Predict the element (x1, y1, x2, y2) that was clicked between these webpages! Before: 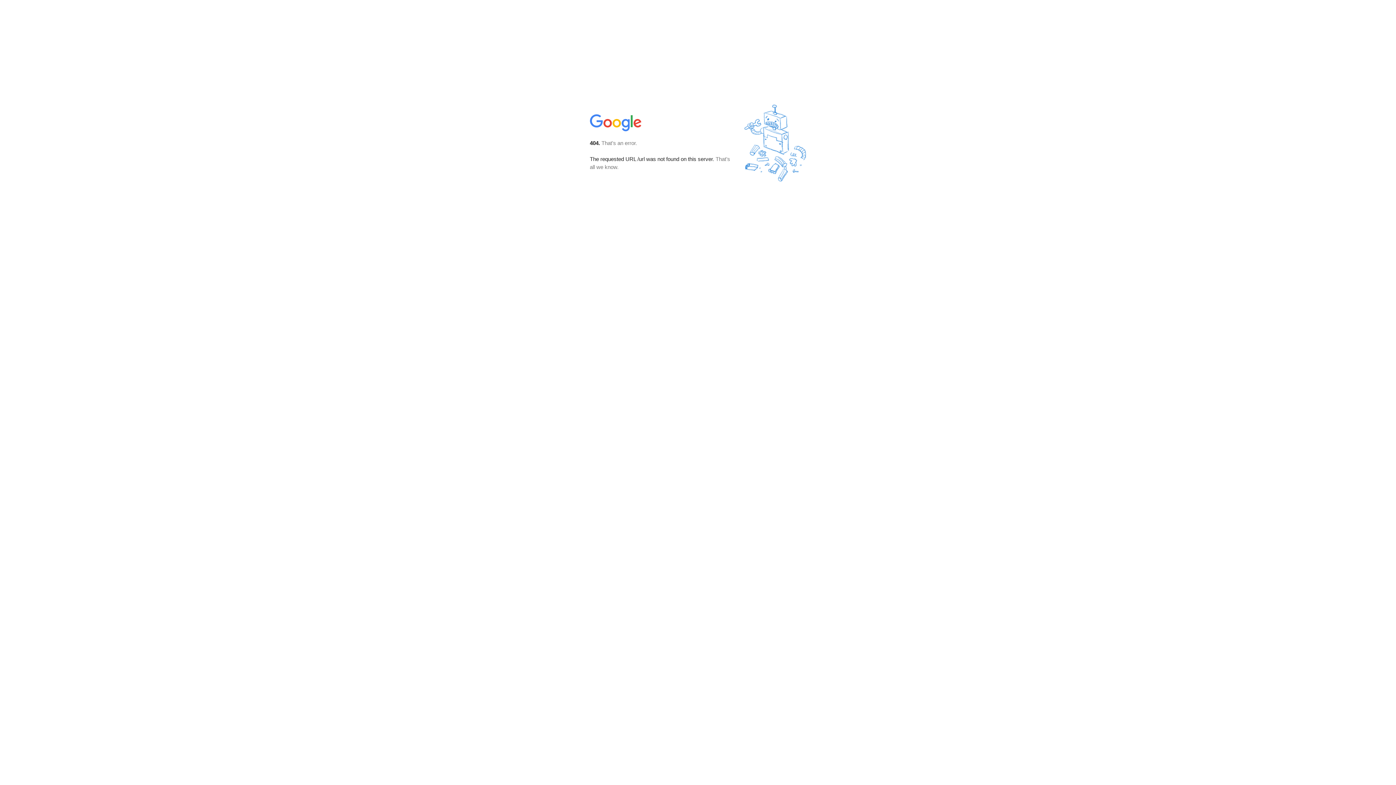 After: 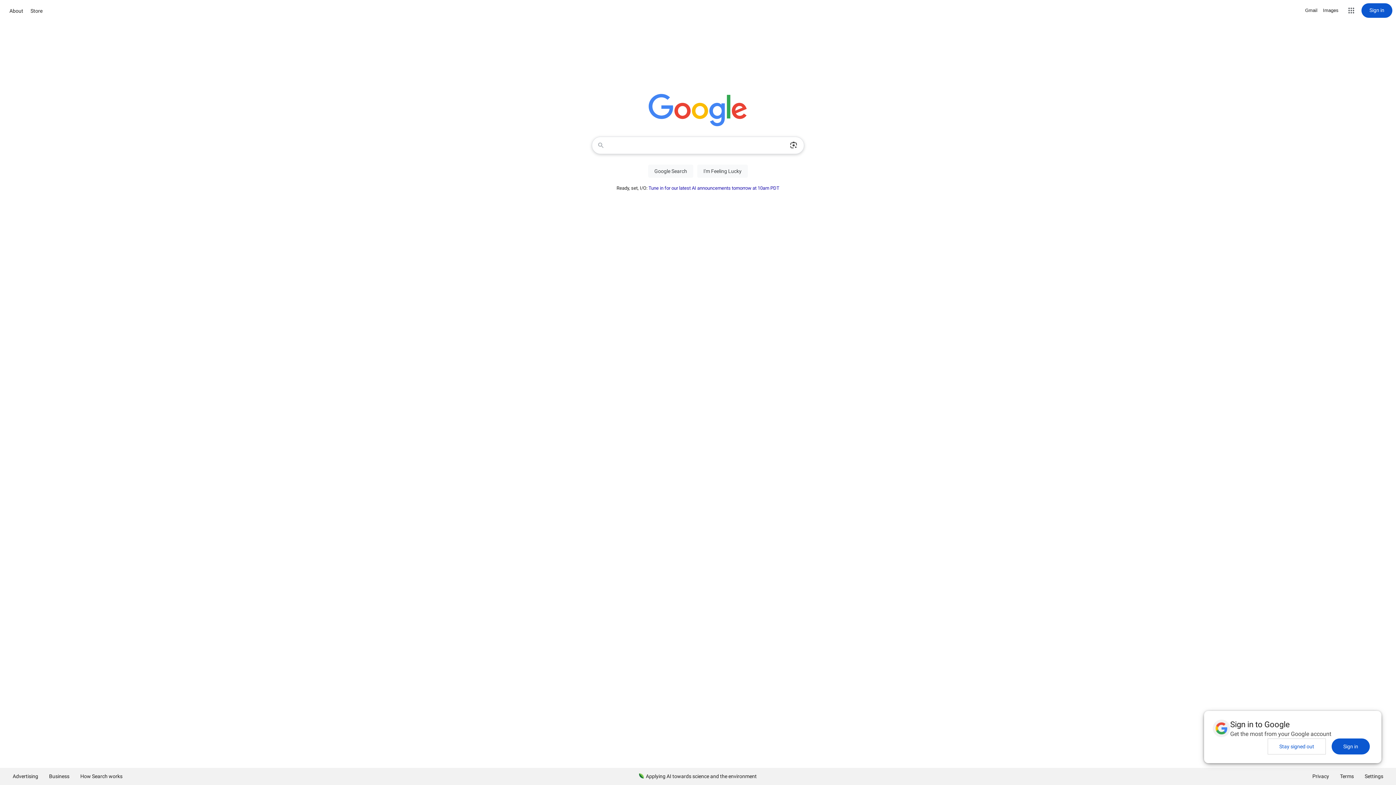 Action: bbox: (590, 127, 642, 134)